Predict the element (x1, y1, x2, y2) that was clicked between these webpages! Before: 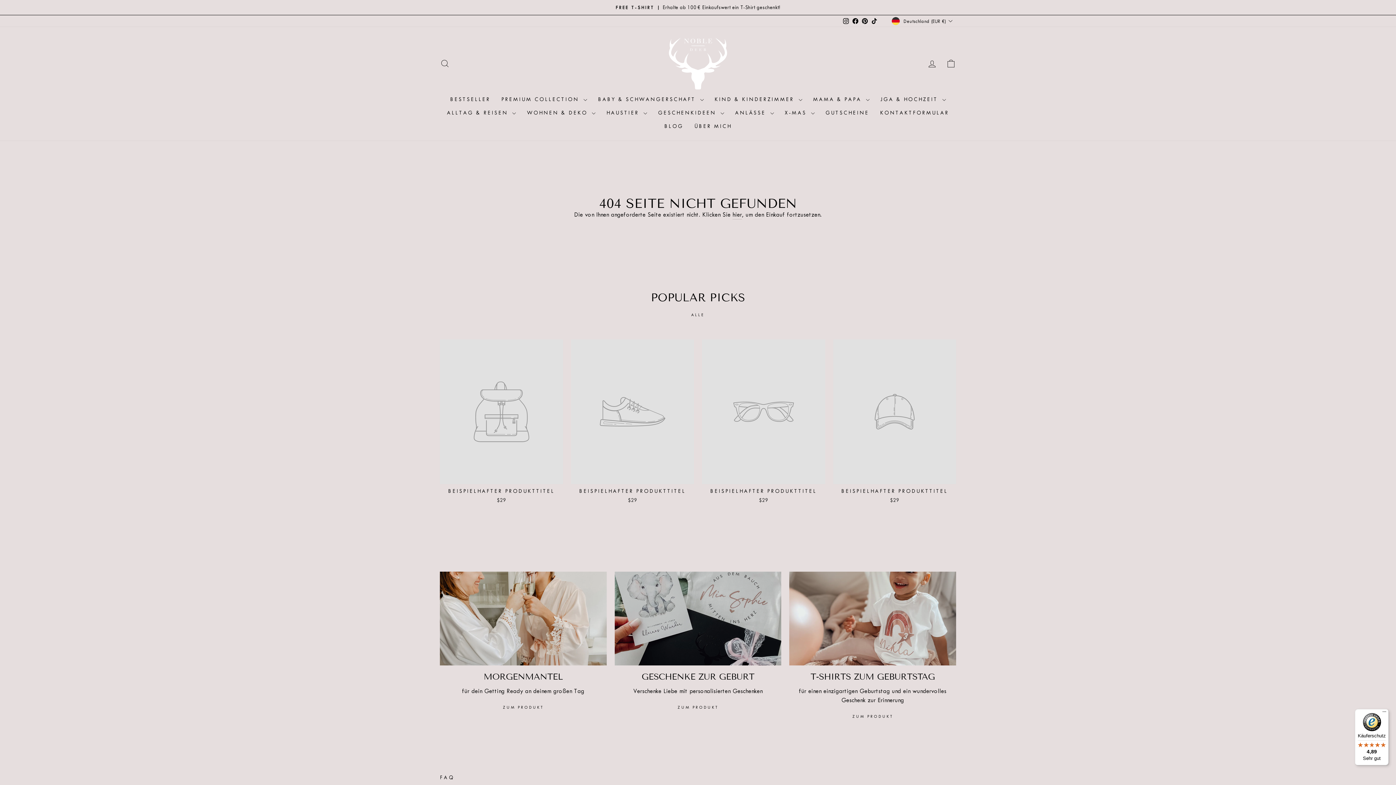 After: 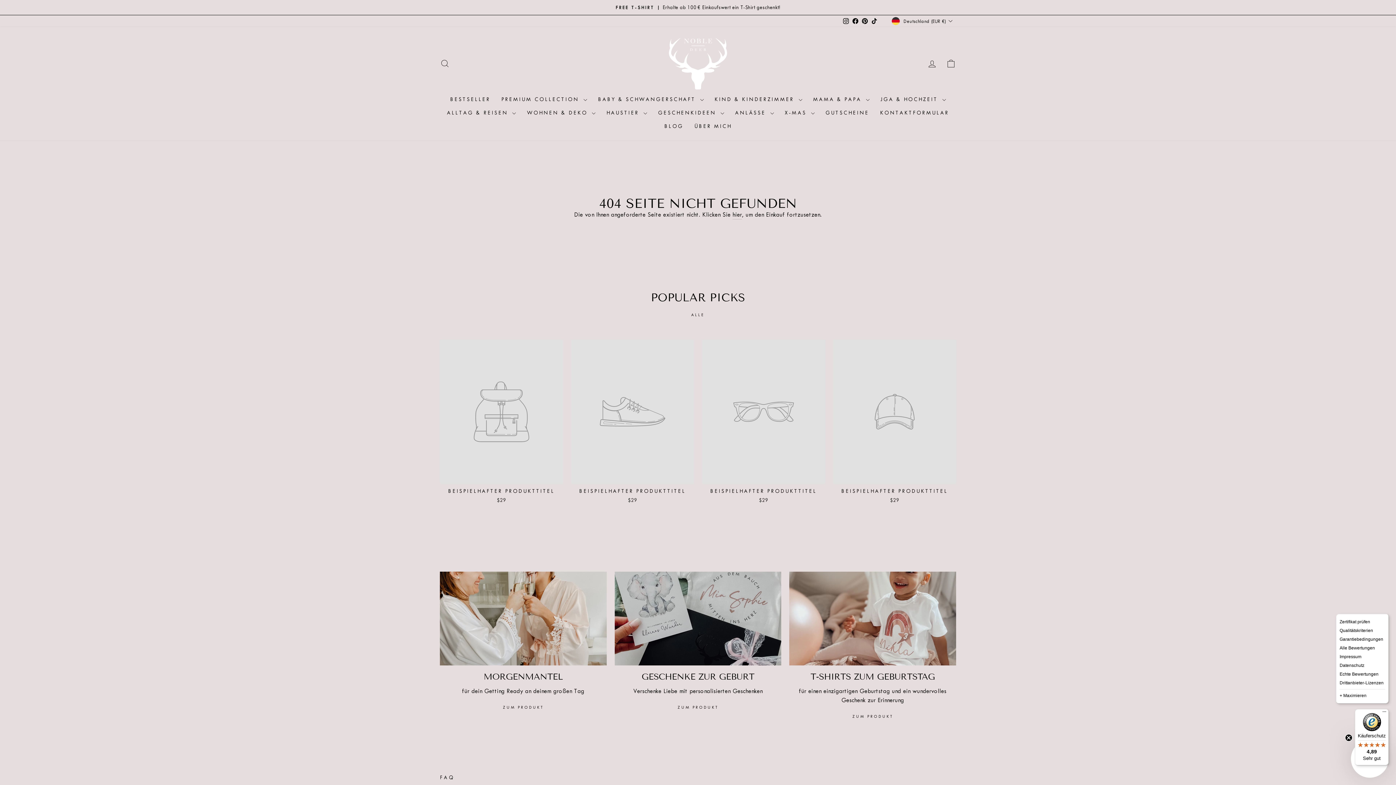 Action: label: Menü bbox: (1380, 709, 1389, 718)